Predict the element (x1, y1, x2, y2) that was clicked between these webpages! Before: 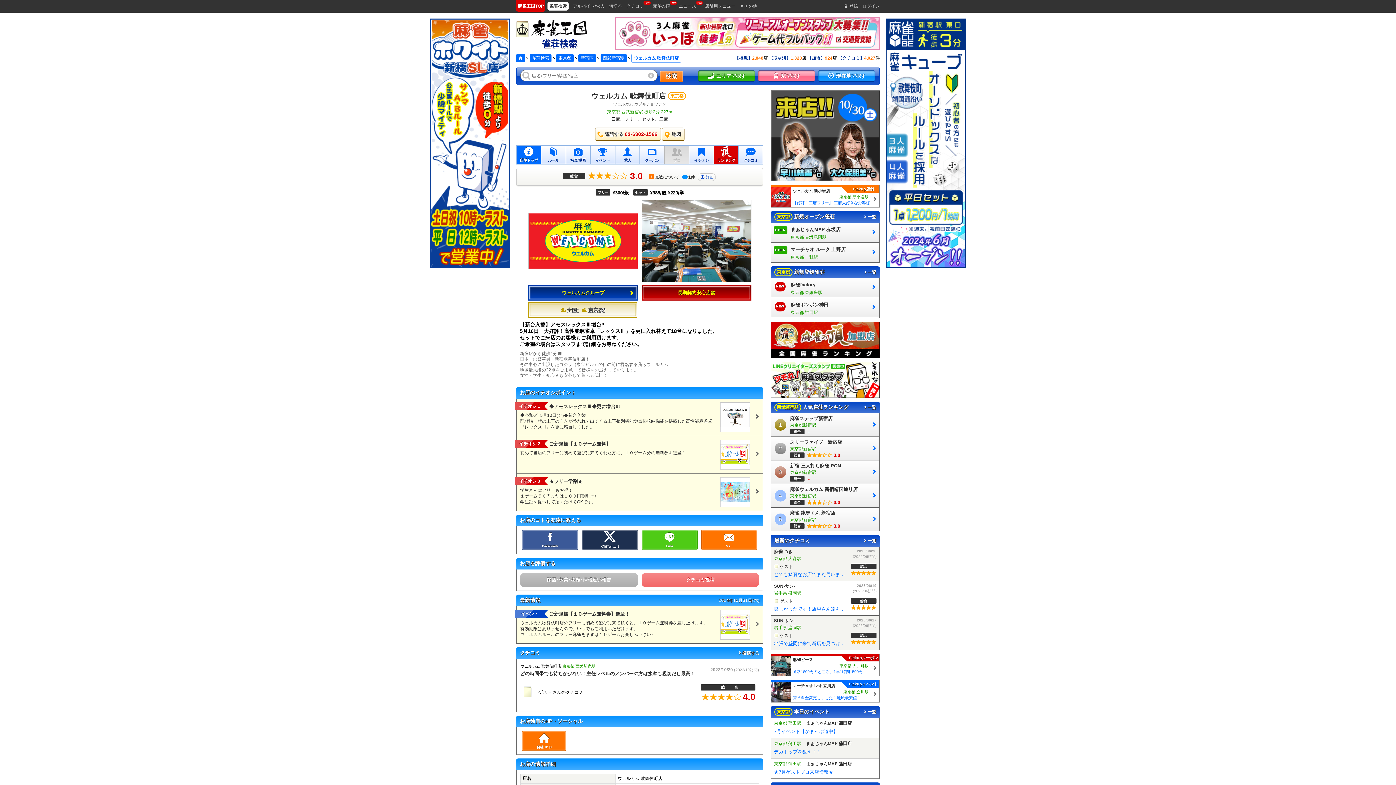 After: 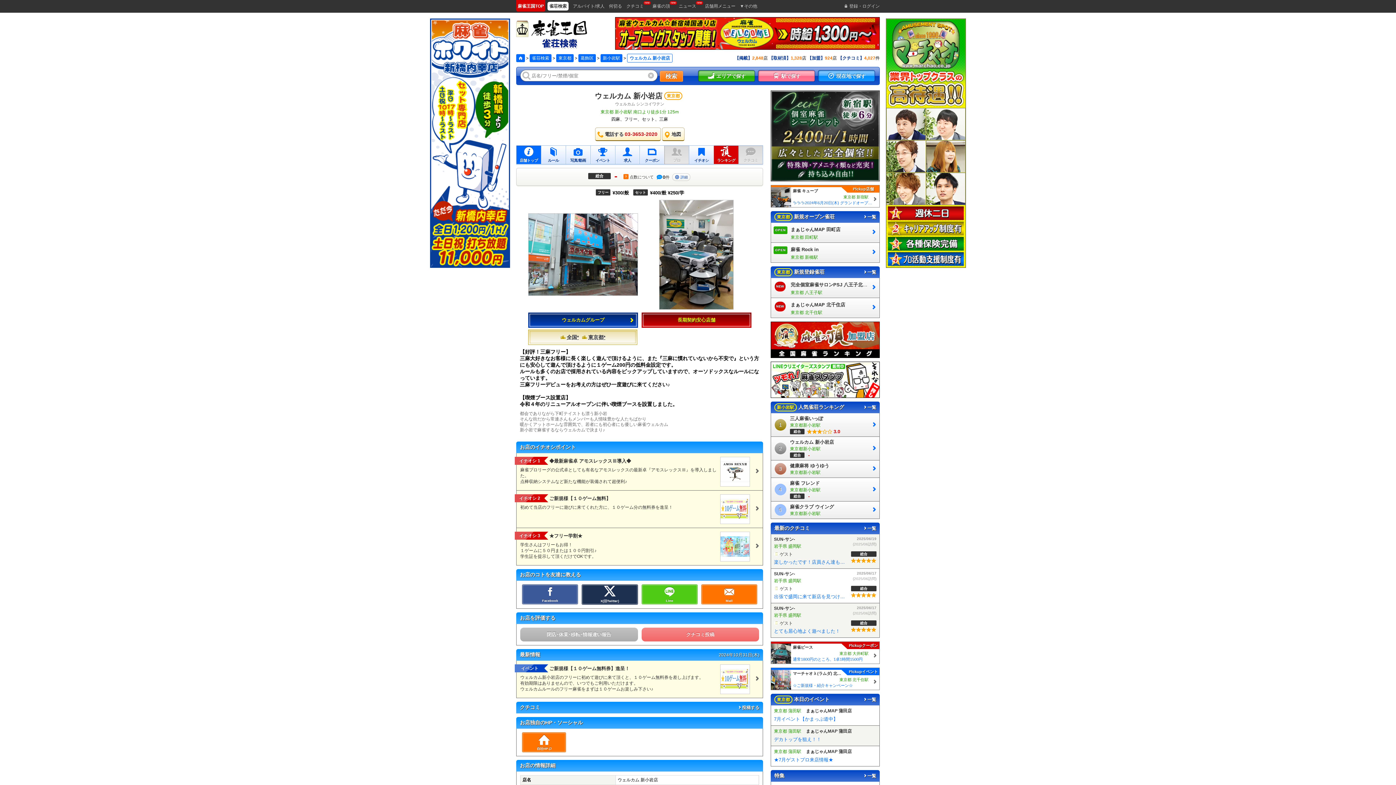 Action: label: Pickup店舗

ウェルカム 新小岩店

東京都 新小岩駅

【好評！三麻フリー】 三麻大好きなお客様に長く楽しく遊んで頂けるように、また『三麻に慣れていないから不安で』という方にも安心して遊んで頂けるように１ゲーム200円の低料金設定です。 ルールも多くのお店で採用されている内容をピックアップしていますので、オーソドックスなルールになっています。 三麻フリーデビューをお考えの方はぜひ一度遊びに来てください♪ 【喫煙ブース設置店】 令和４年のリニューアルオープンに伴い喫煙ブースを設置しました。 bbox: (771, 185, 879, 207)